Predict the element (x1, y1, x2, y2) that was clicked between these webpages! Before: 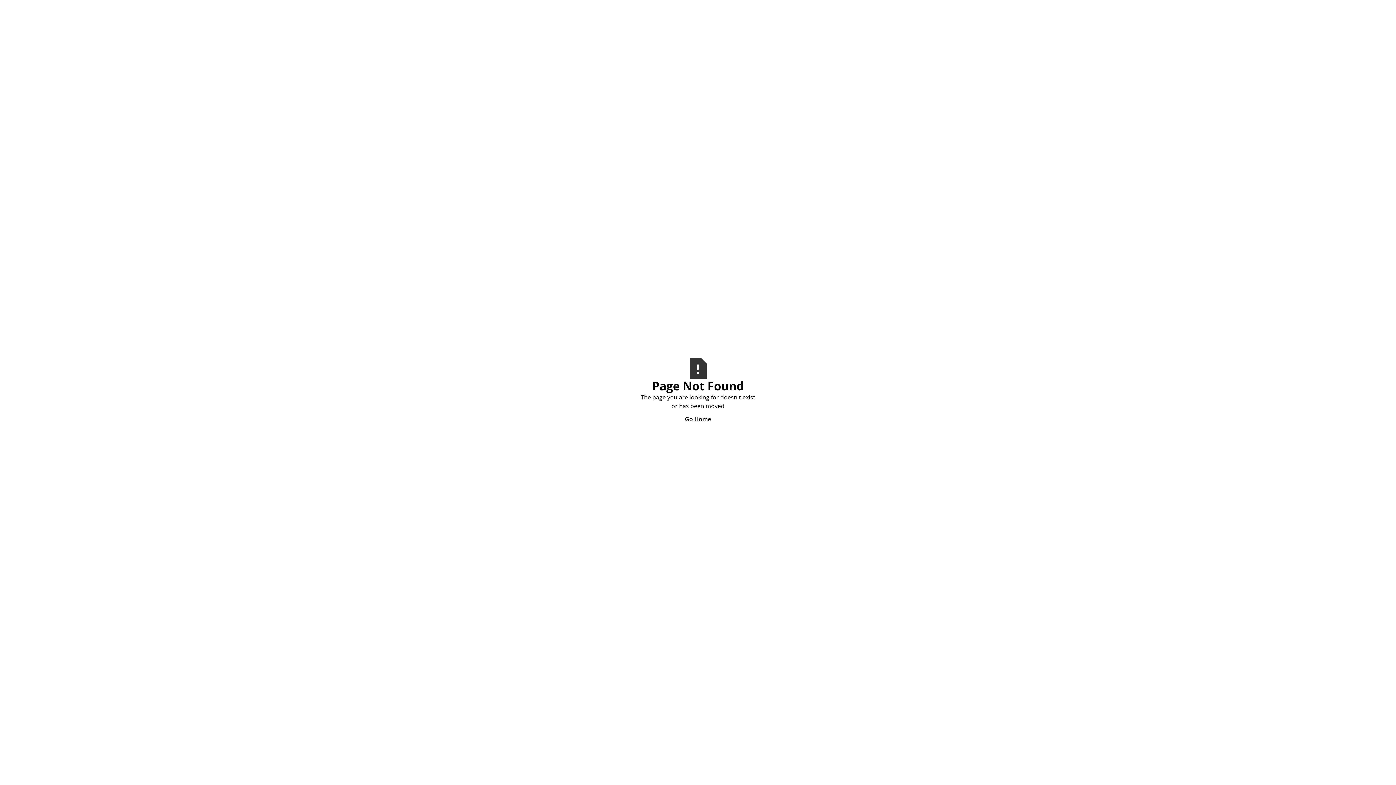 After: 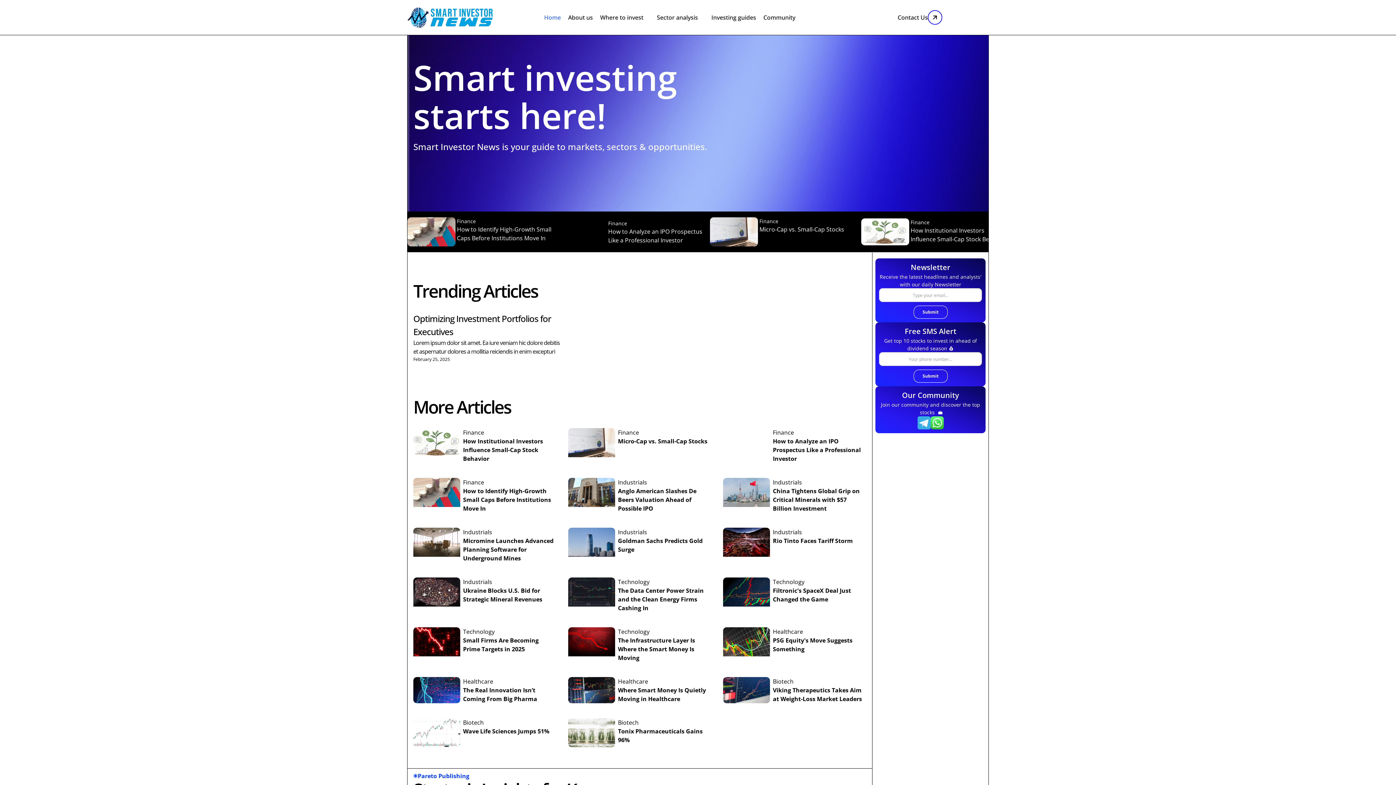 Action: label: Go Home bbox: (640, 410, 756, 427)